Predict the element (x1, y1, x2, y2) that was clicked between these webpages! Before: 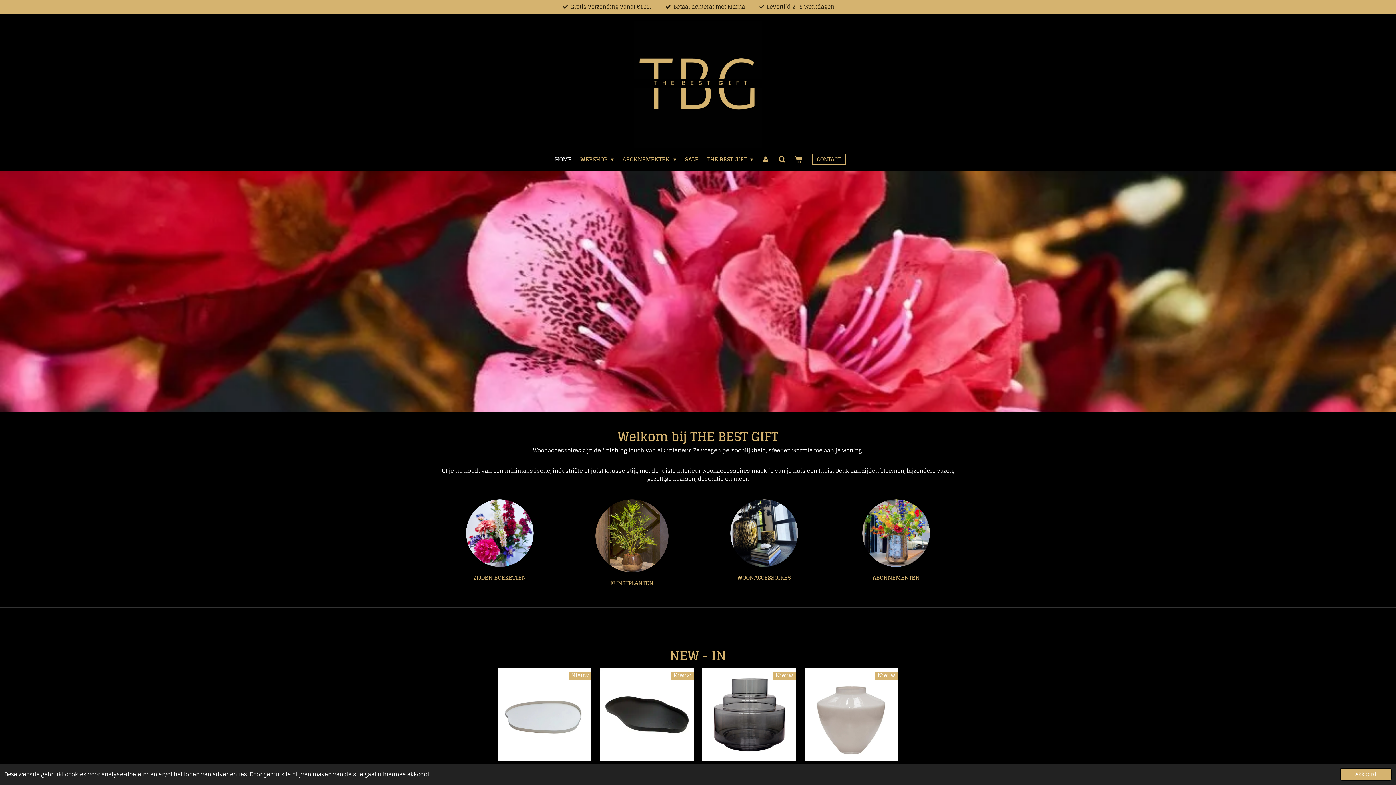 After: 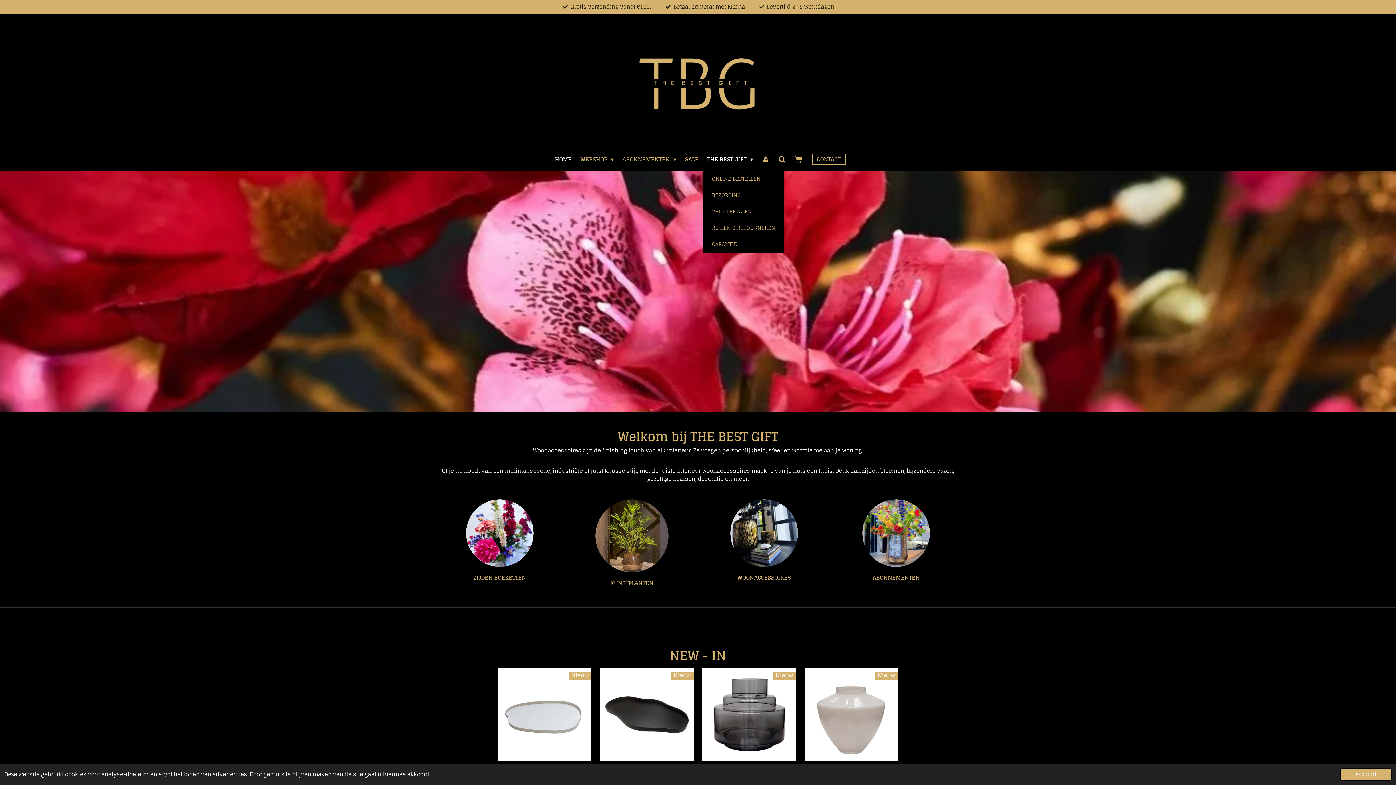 Action: bbox: (703, 153, 757, 165) label: THE BEST GIFT 